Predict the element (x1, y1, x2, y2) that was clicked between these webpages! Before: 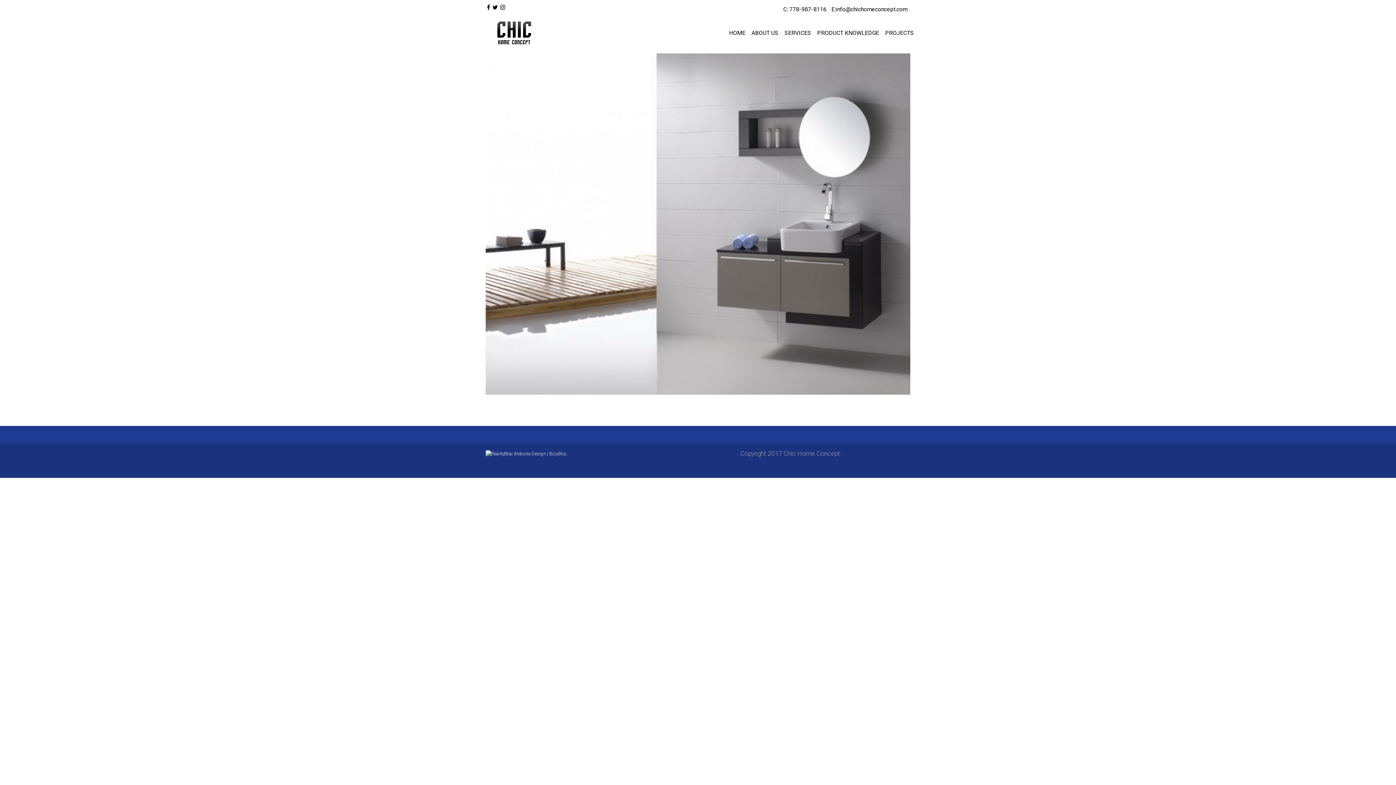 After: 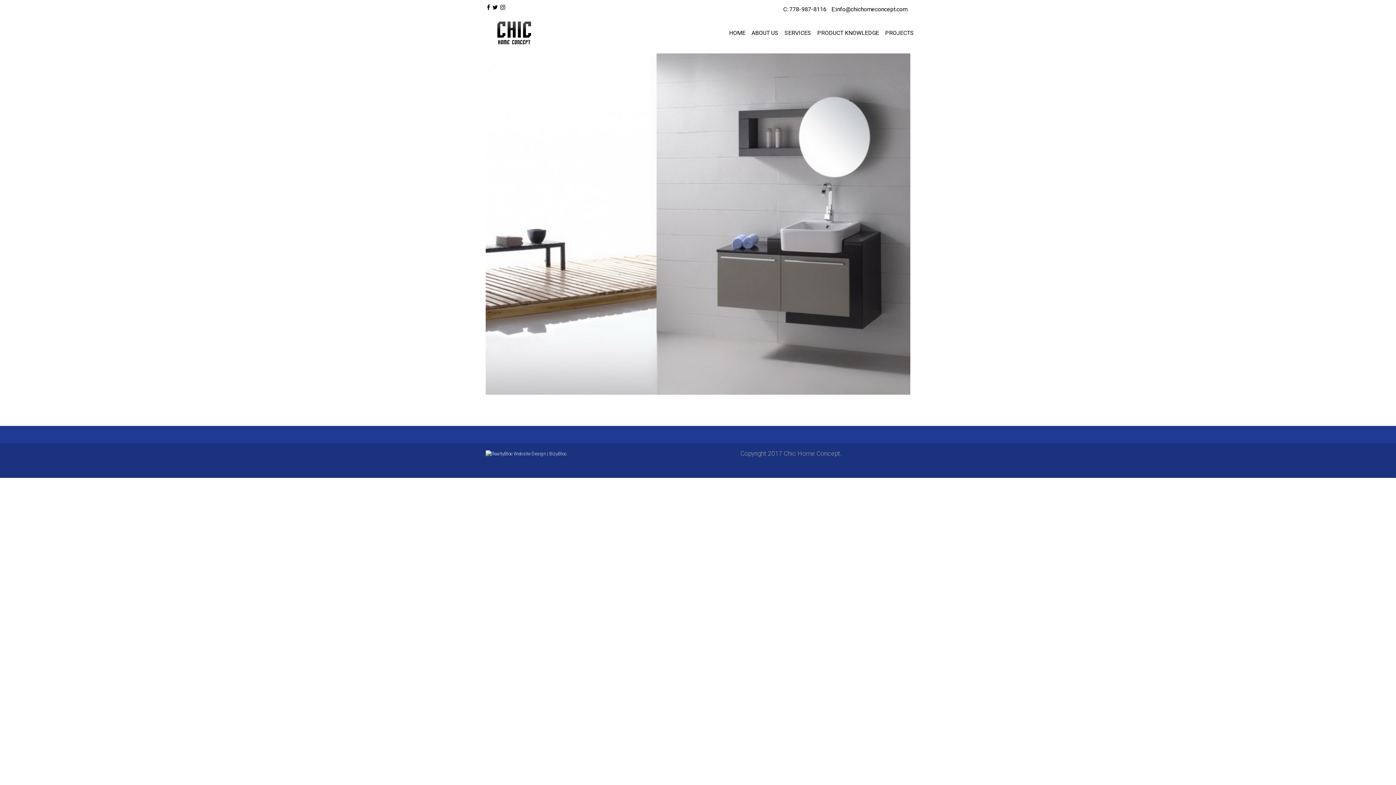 Action: bbox: (485, 0, 491, 14)